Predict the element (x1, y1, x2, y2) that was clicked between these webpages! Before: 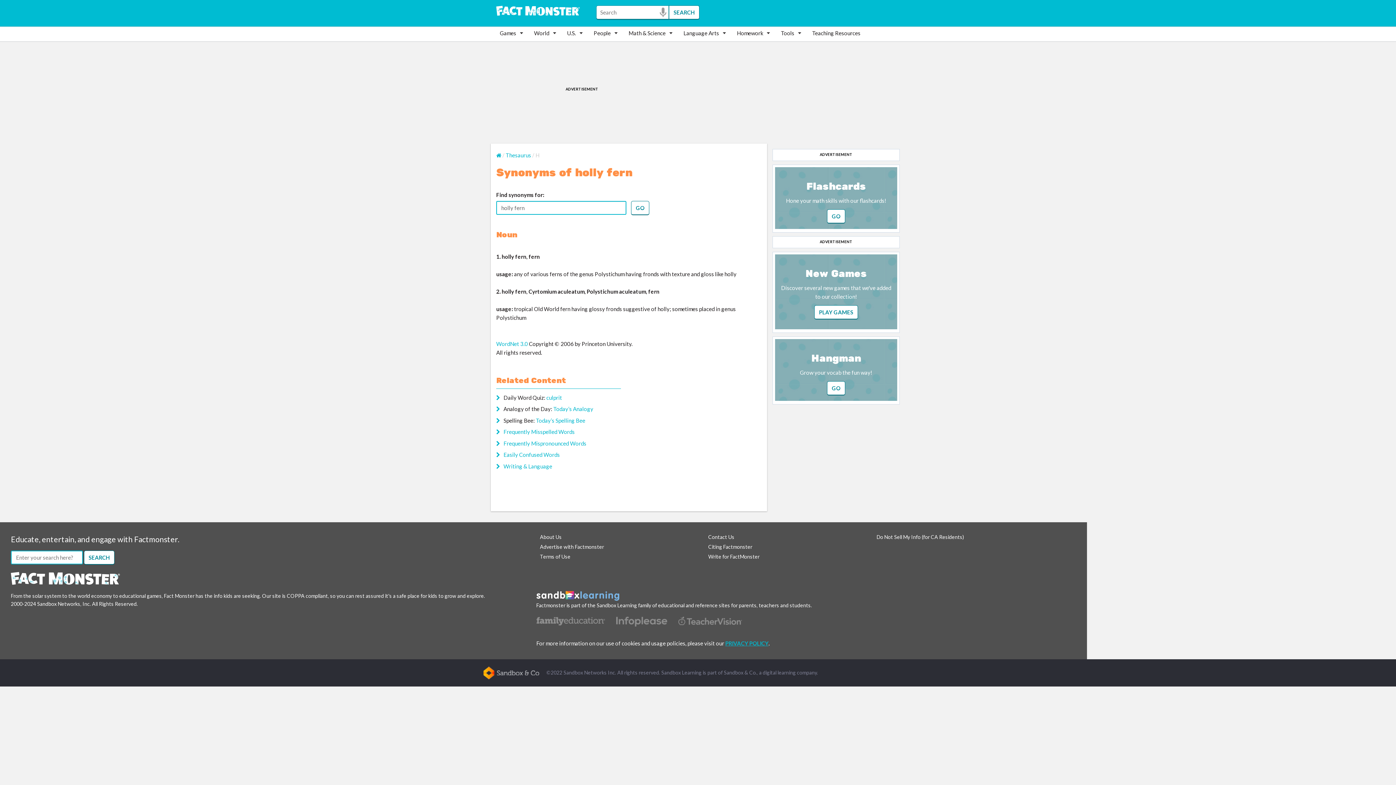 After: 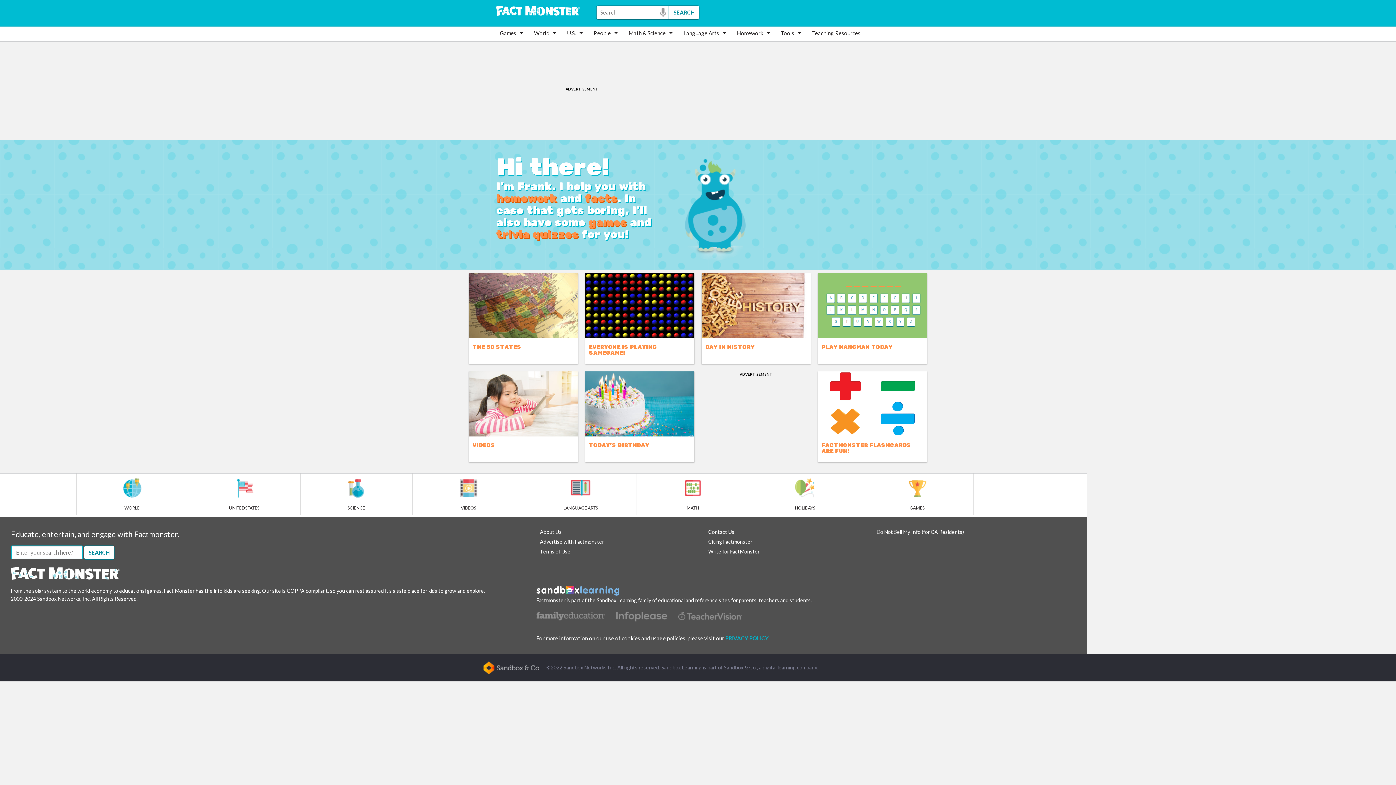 Action: bbox: (490, 5, 585, 16)